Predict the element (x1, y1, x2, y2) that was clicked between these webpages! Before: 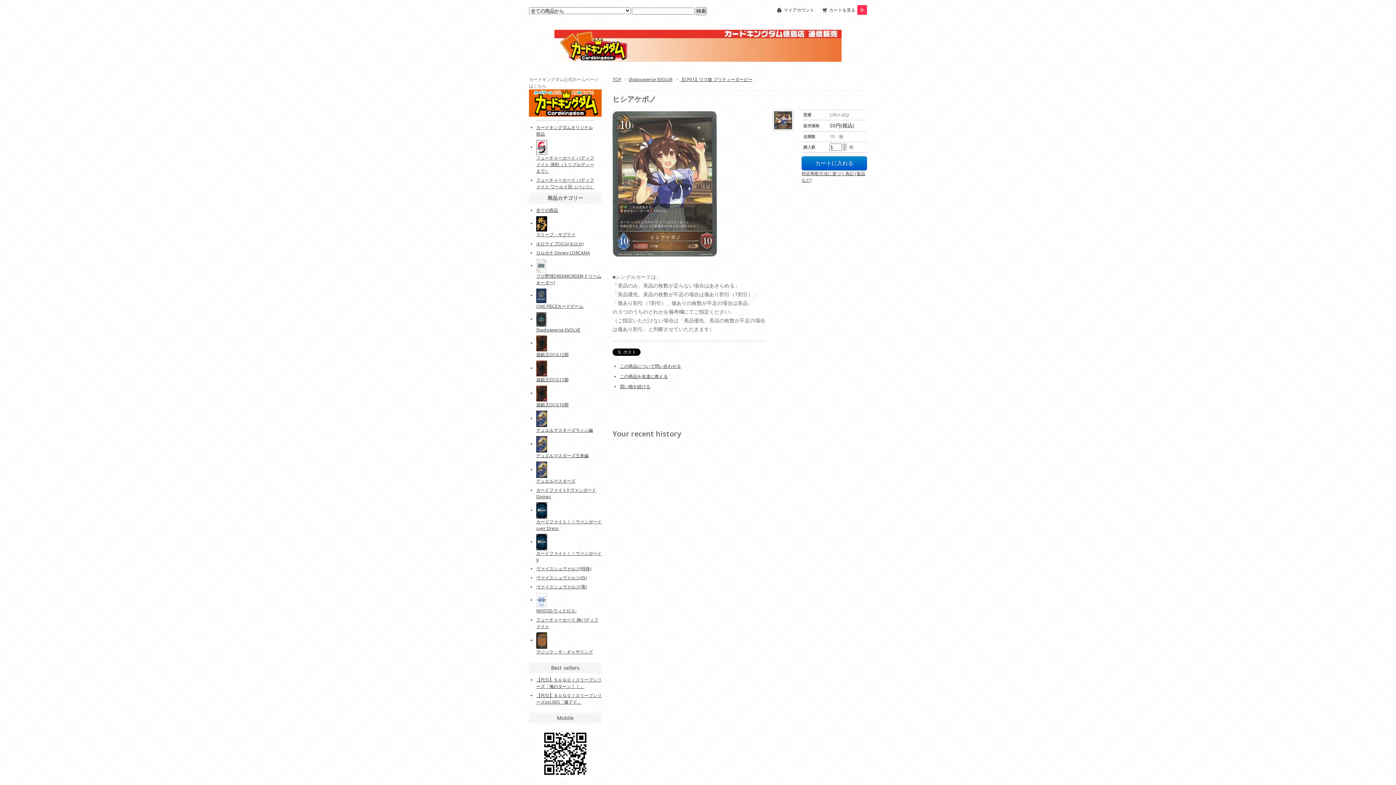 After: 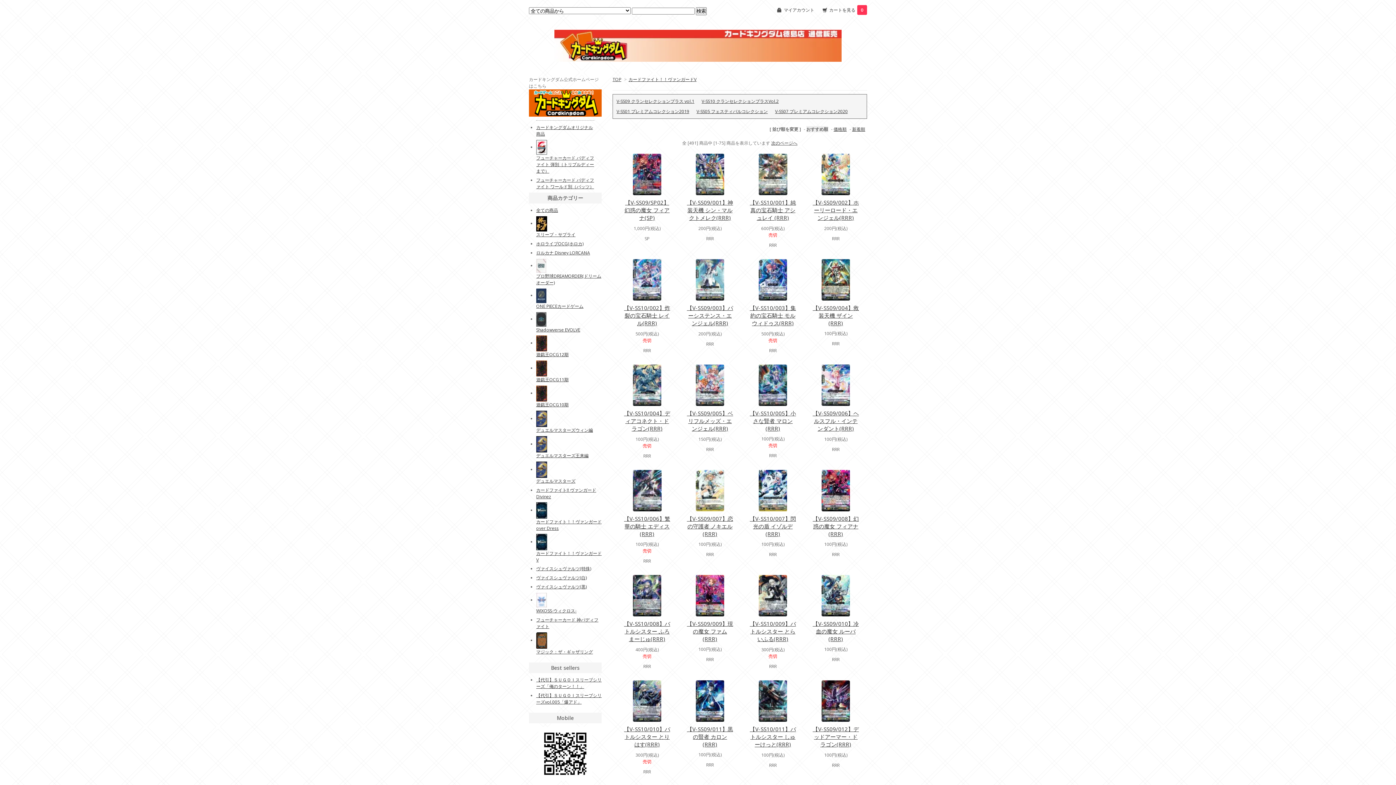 Action: bbox: (536, 538, 547, 544)